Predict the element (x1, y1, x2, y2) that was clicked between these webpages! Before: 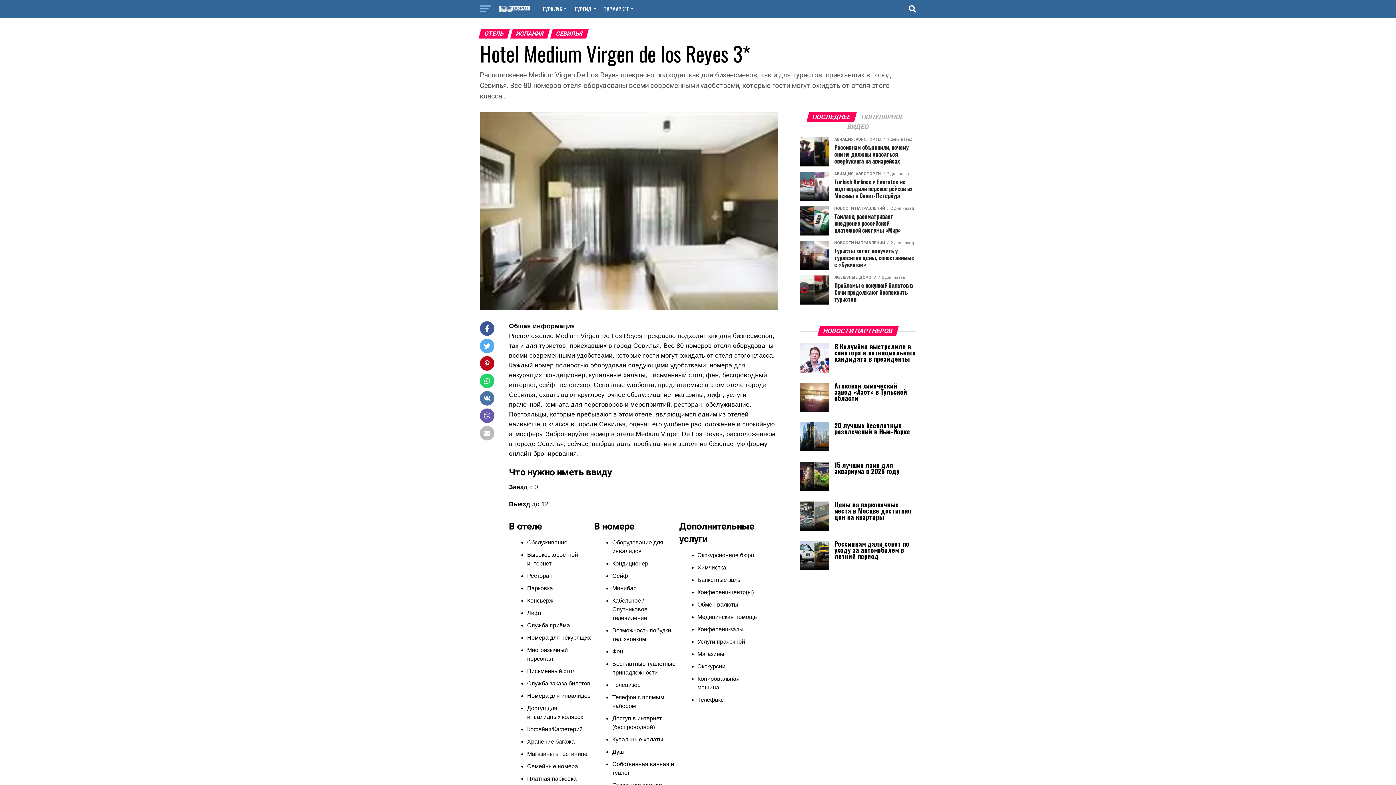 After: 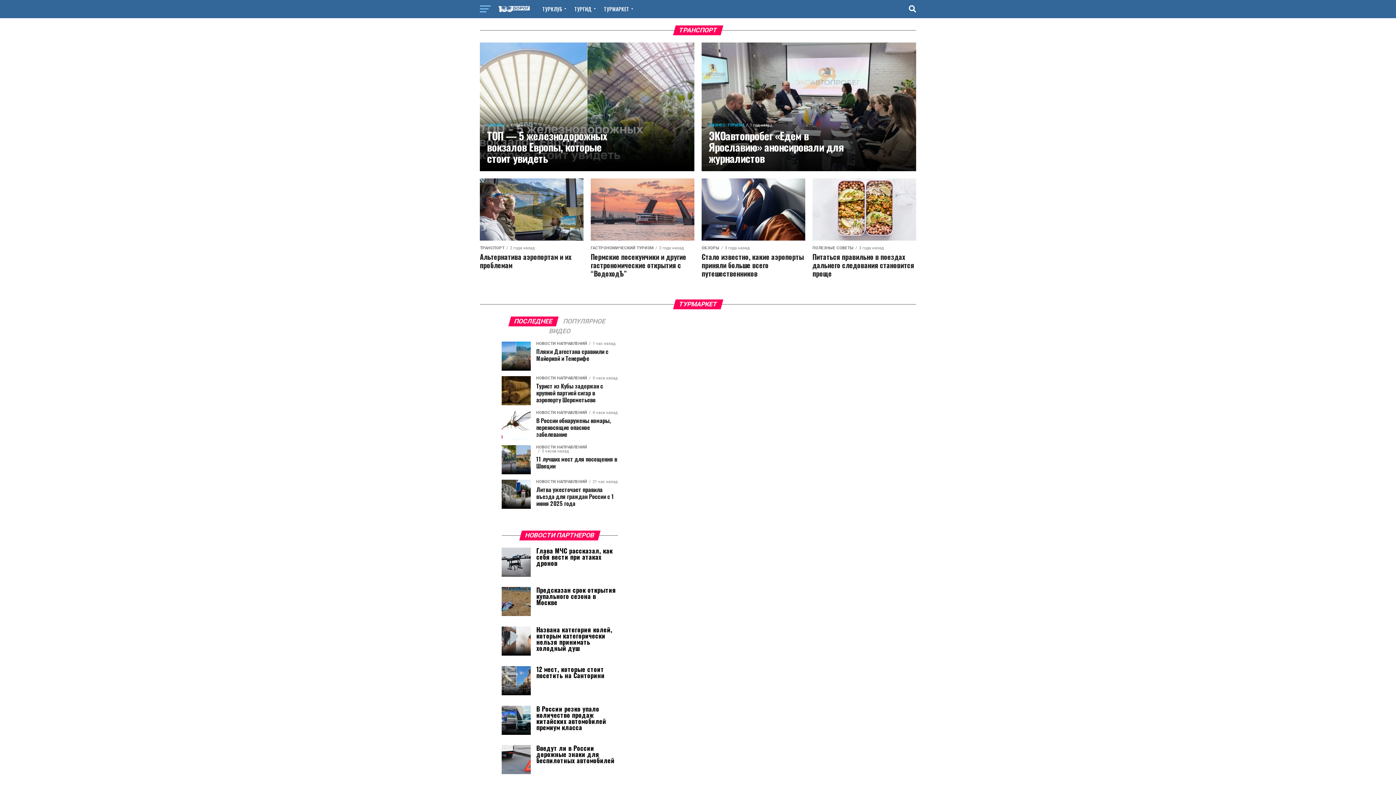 Action: bbox: (599, 0, 635, 18) label: ТУРМАРКЕТ